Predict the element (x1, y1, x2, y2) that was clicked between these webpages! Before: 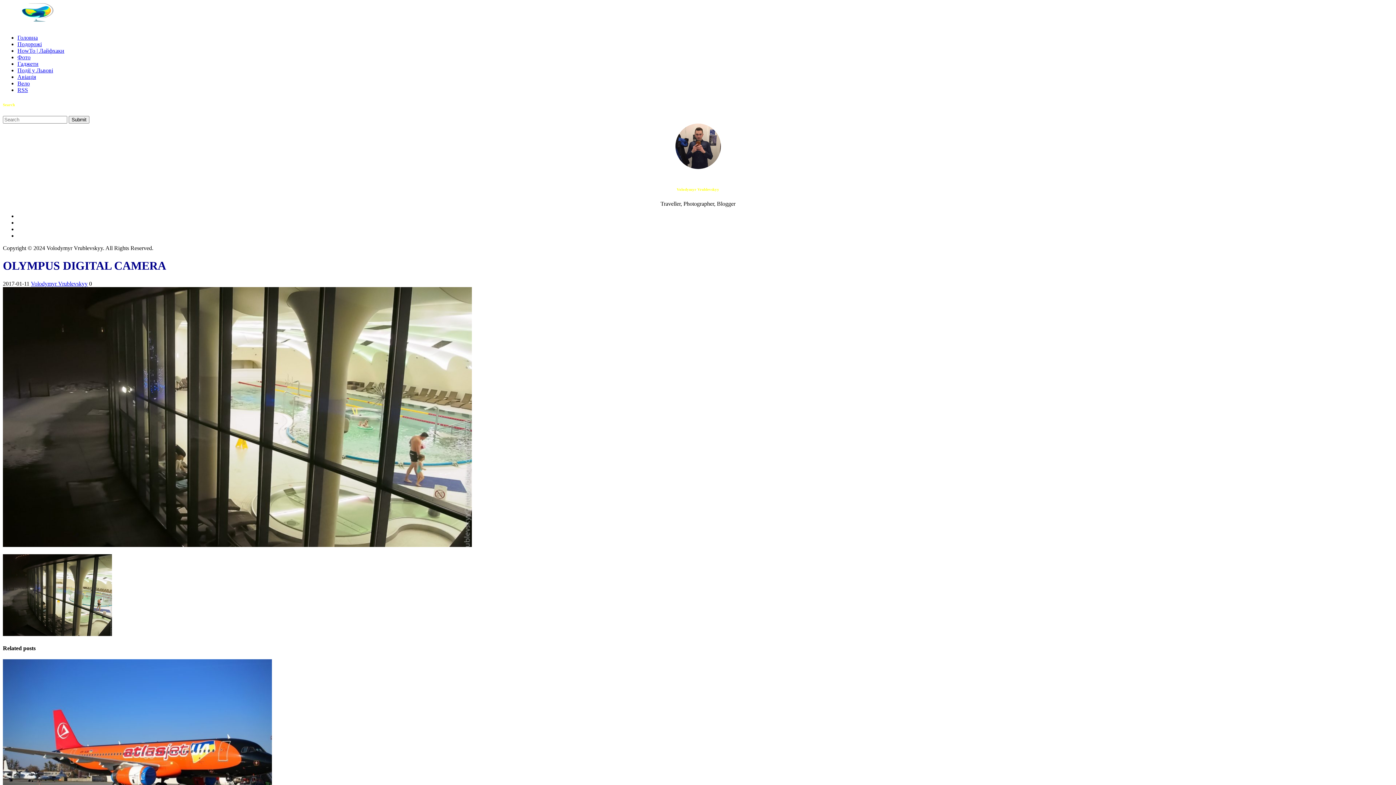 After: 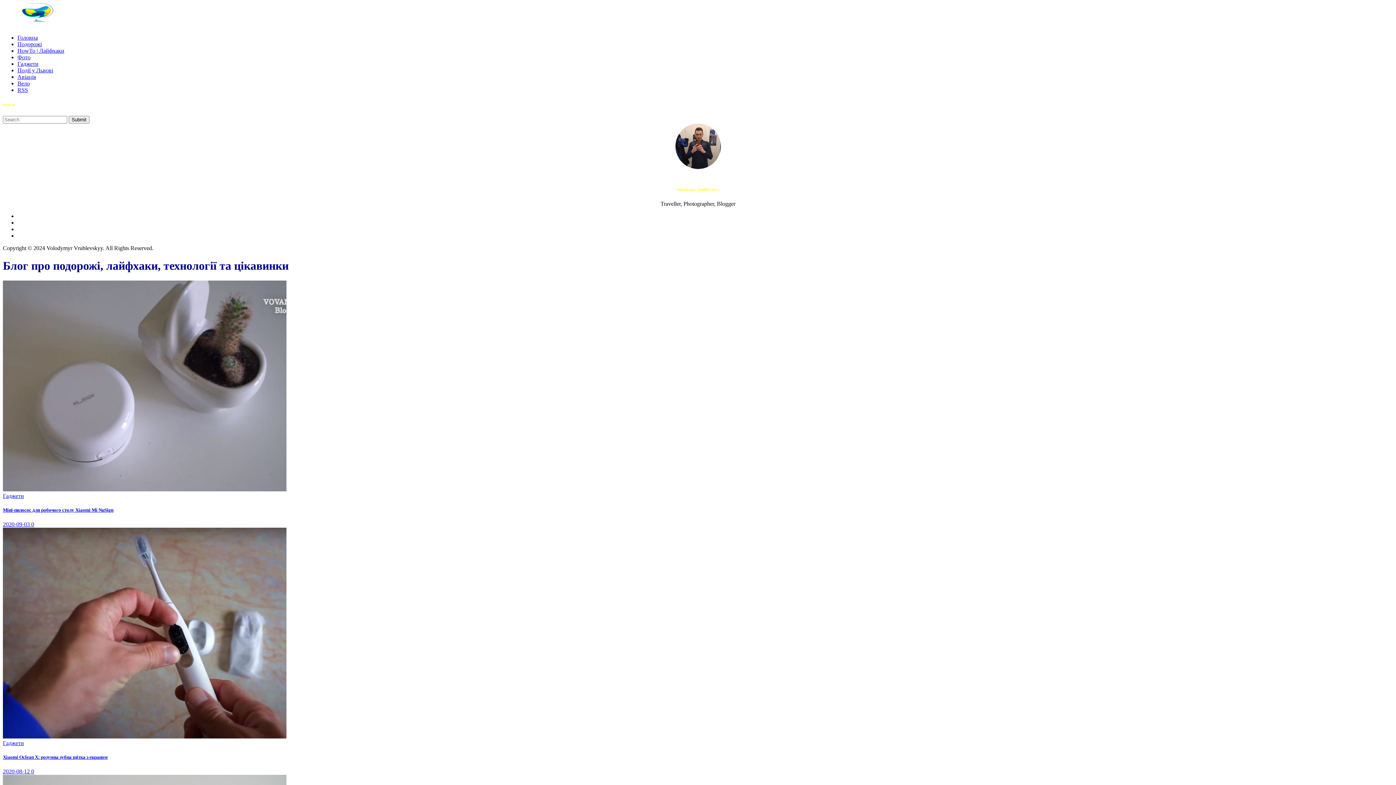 Action: label: Головна bbox: (17, 34, 37, 40)